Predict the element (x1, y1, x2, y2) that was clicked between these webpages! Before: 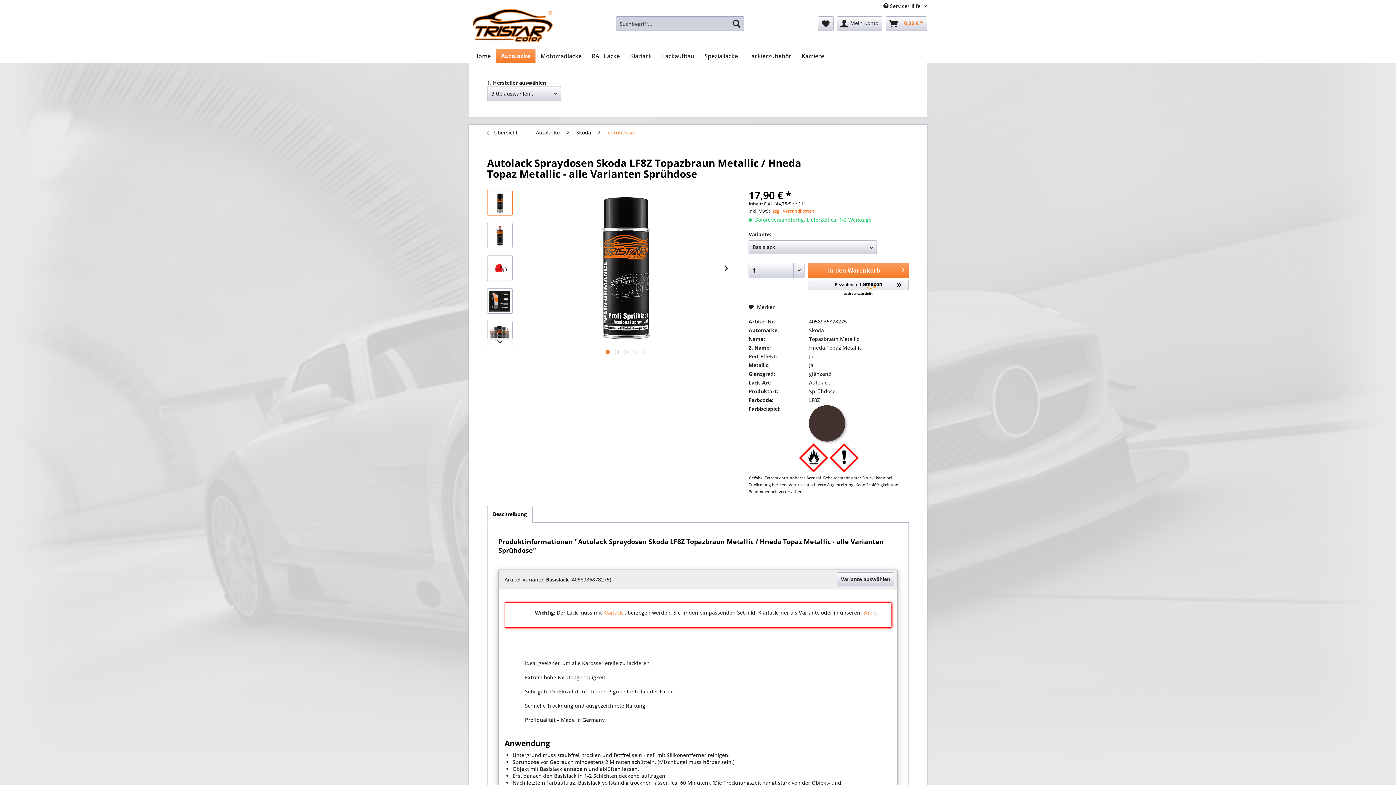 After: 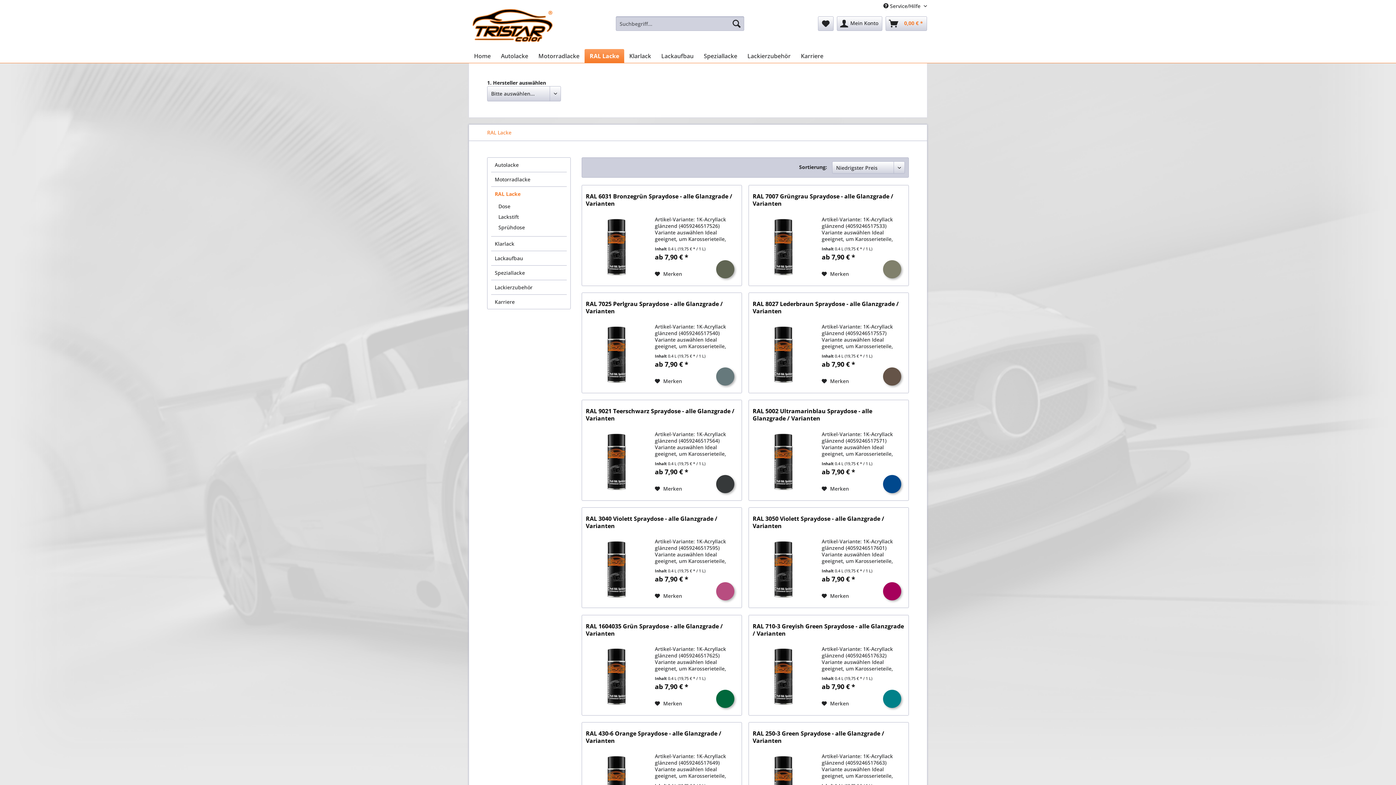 Action: bbox: (586, 49, 625, 62) label: RAL Lacke